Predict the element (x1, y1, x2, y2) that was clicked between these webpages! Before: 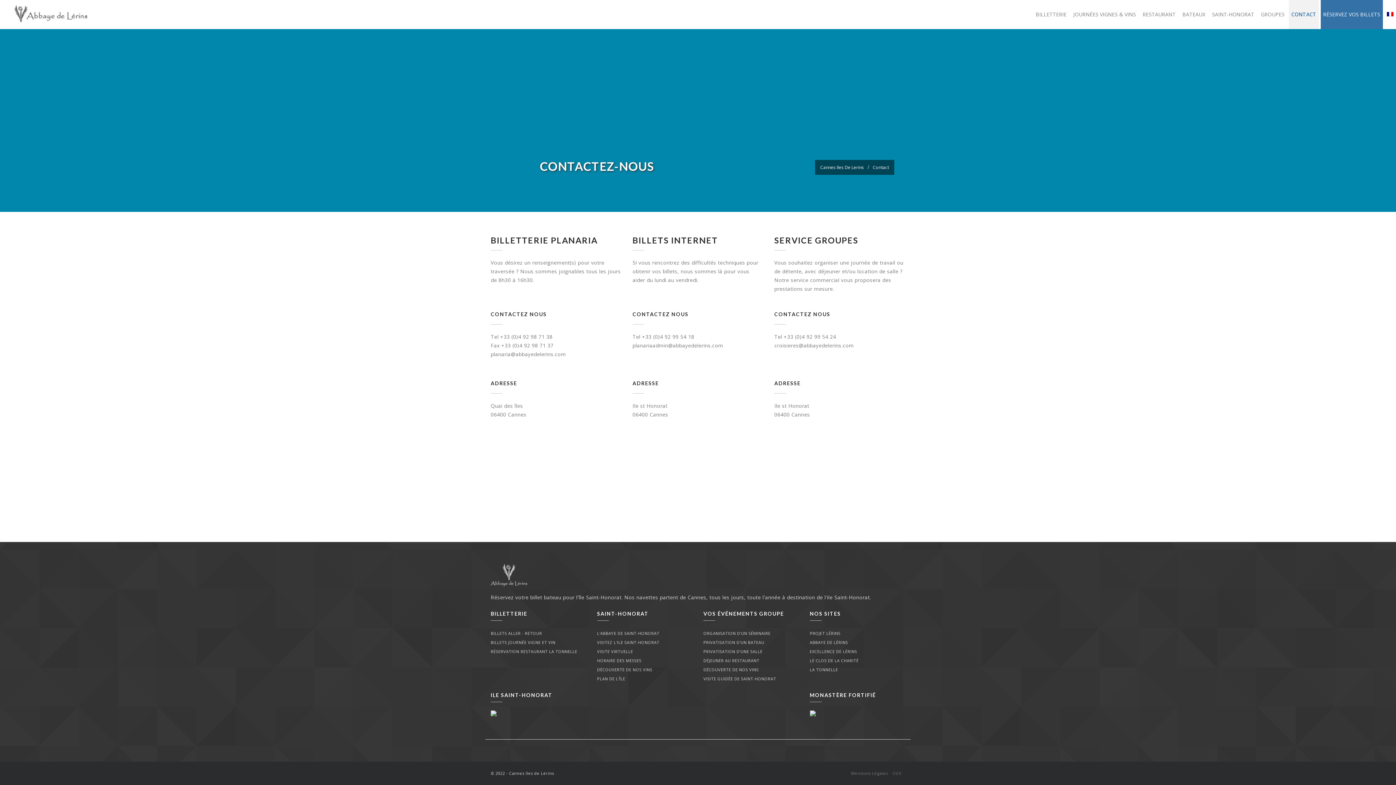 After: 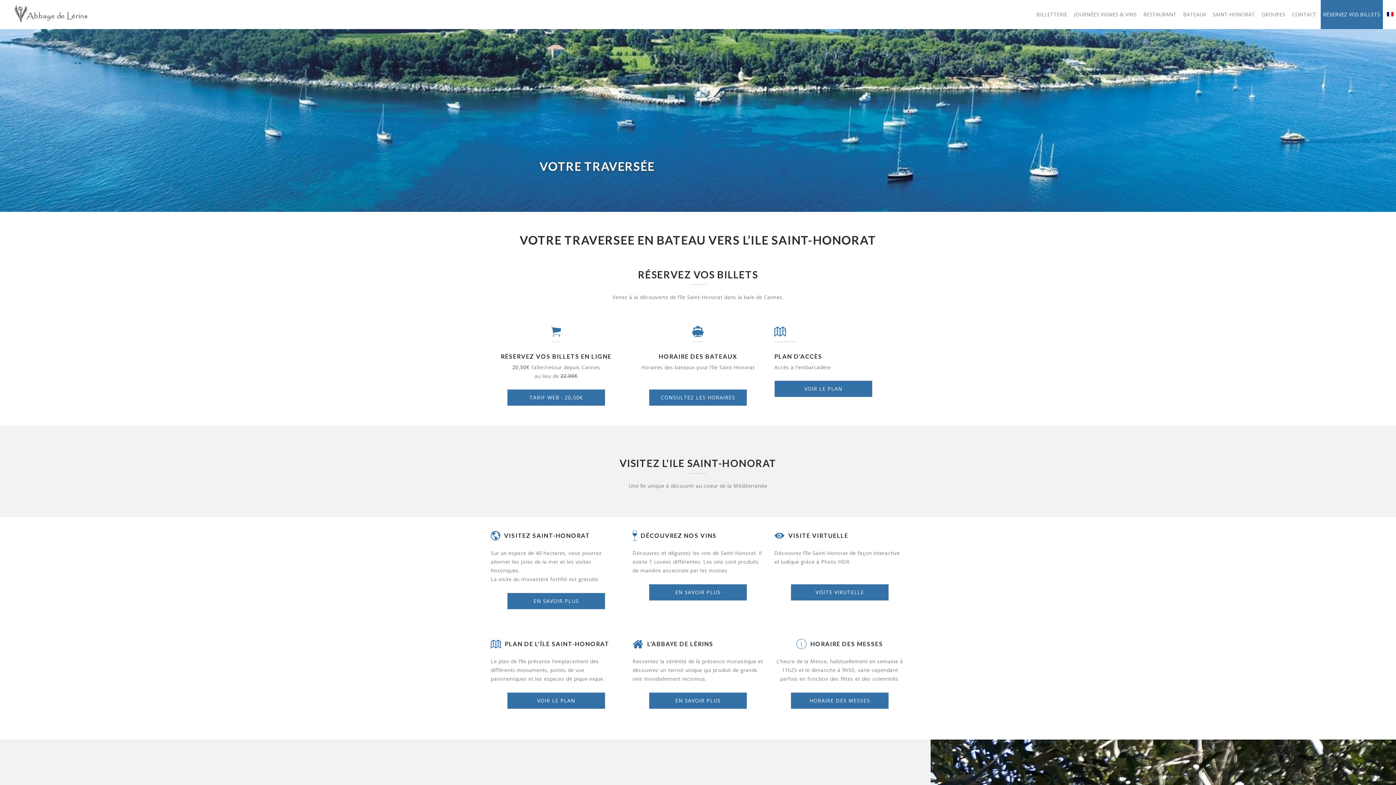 Action: bbox: (820, 164, 864, 170) label: Cannes Iles De Lerins